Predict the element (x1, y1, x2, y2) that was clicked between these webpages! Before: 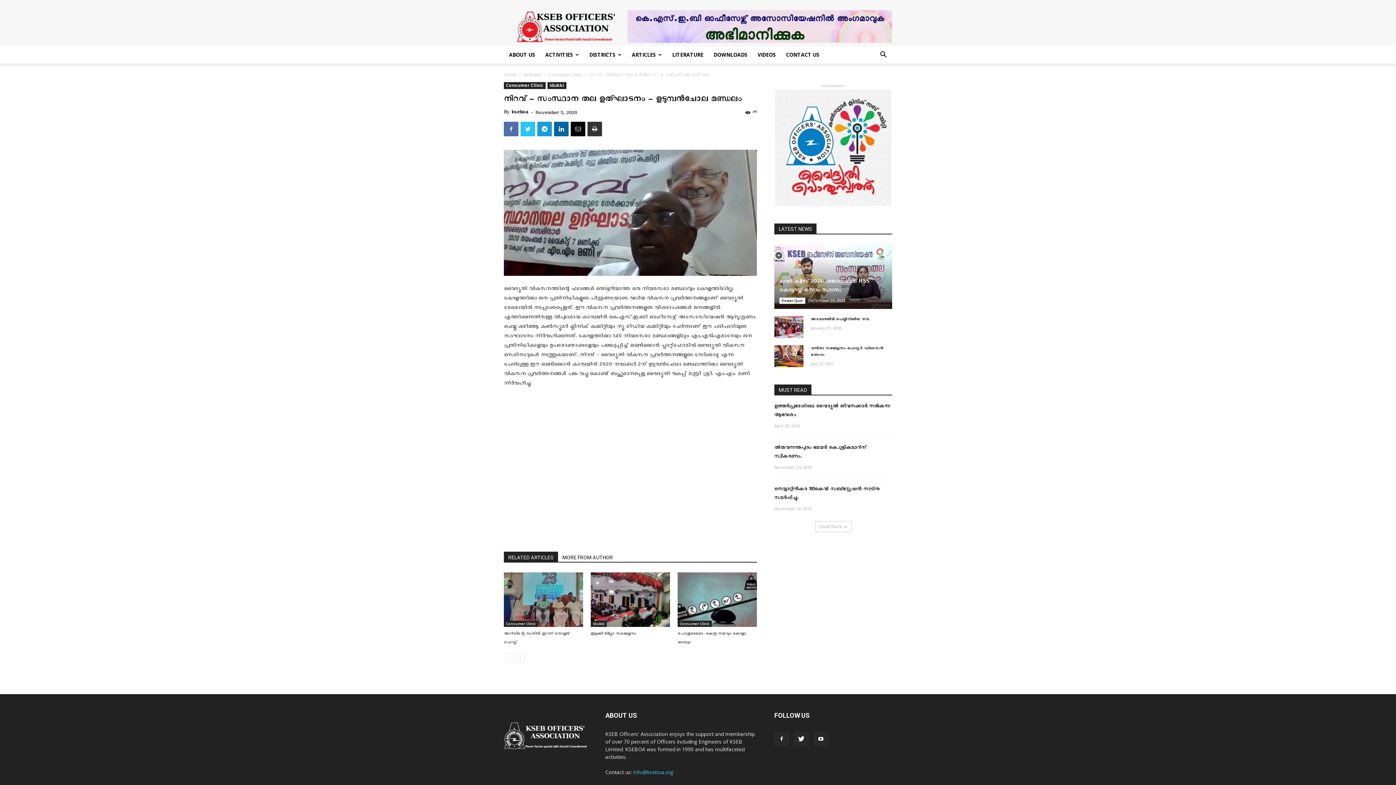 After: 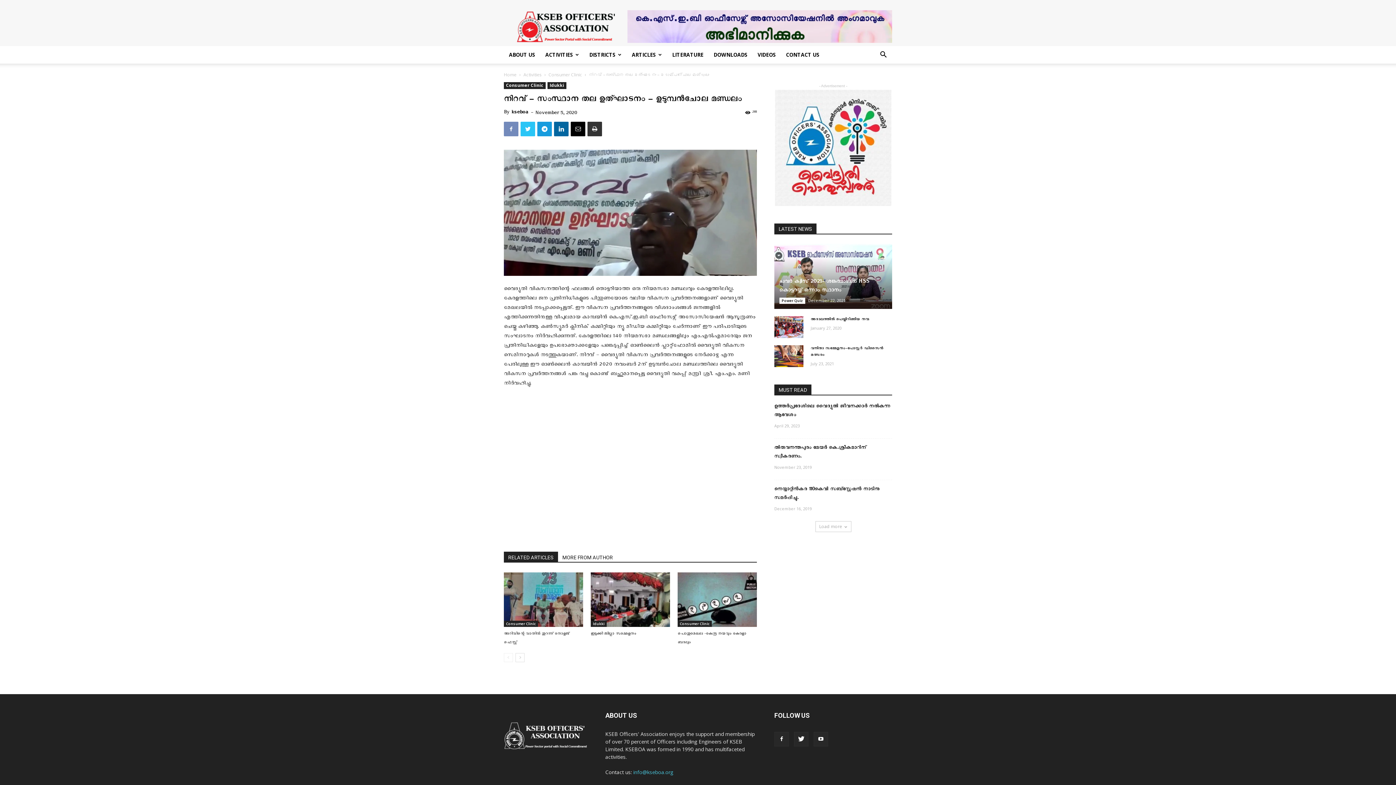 Action: bbox: (504, 121, 518, 136)